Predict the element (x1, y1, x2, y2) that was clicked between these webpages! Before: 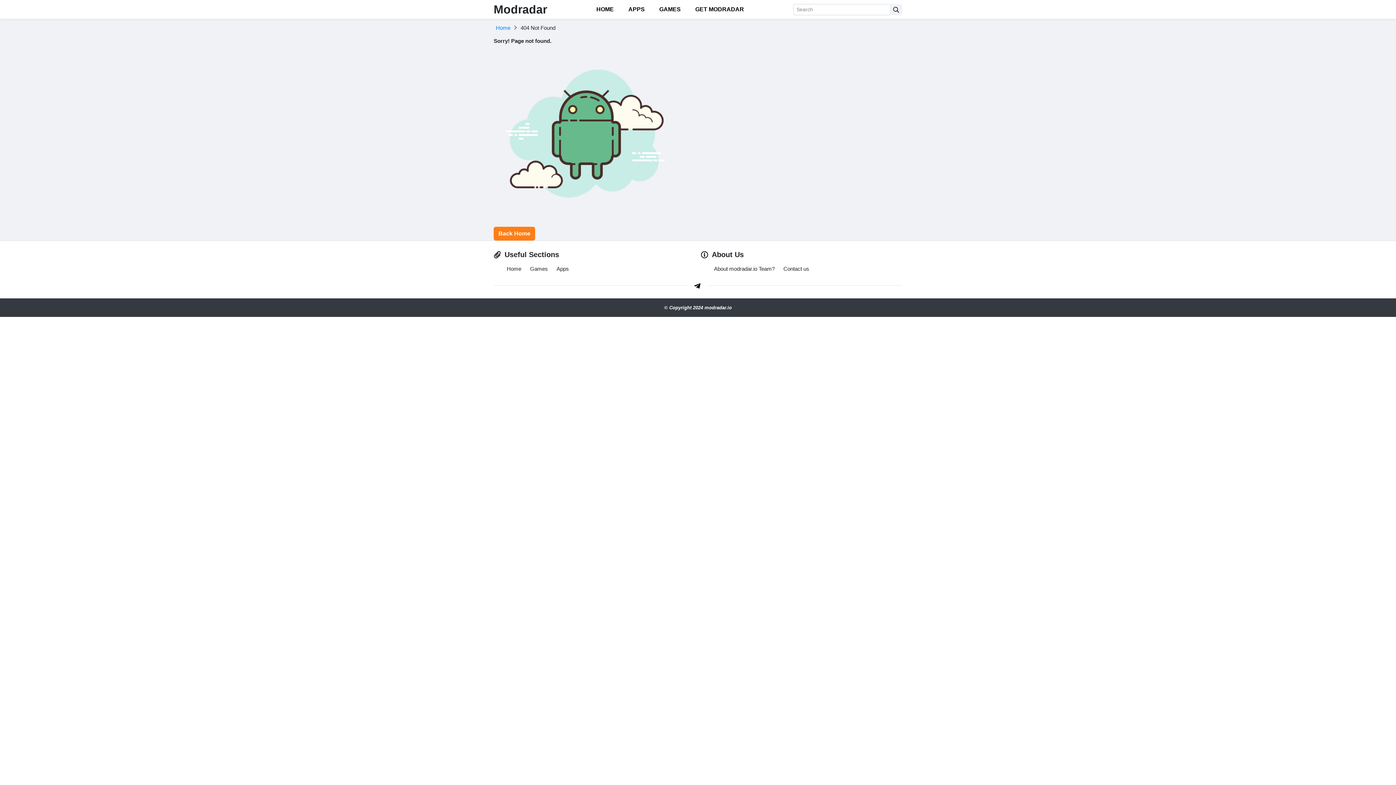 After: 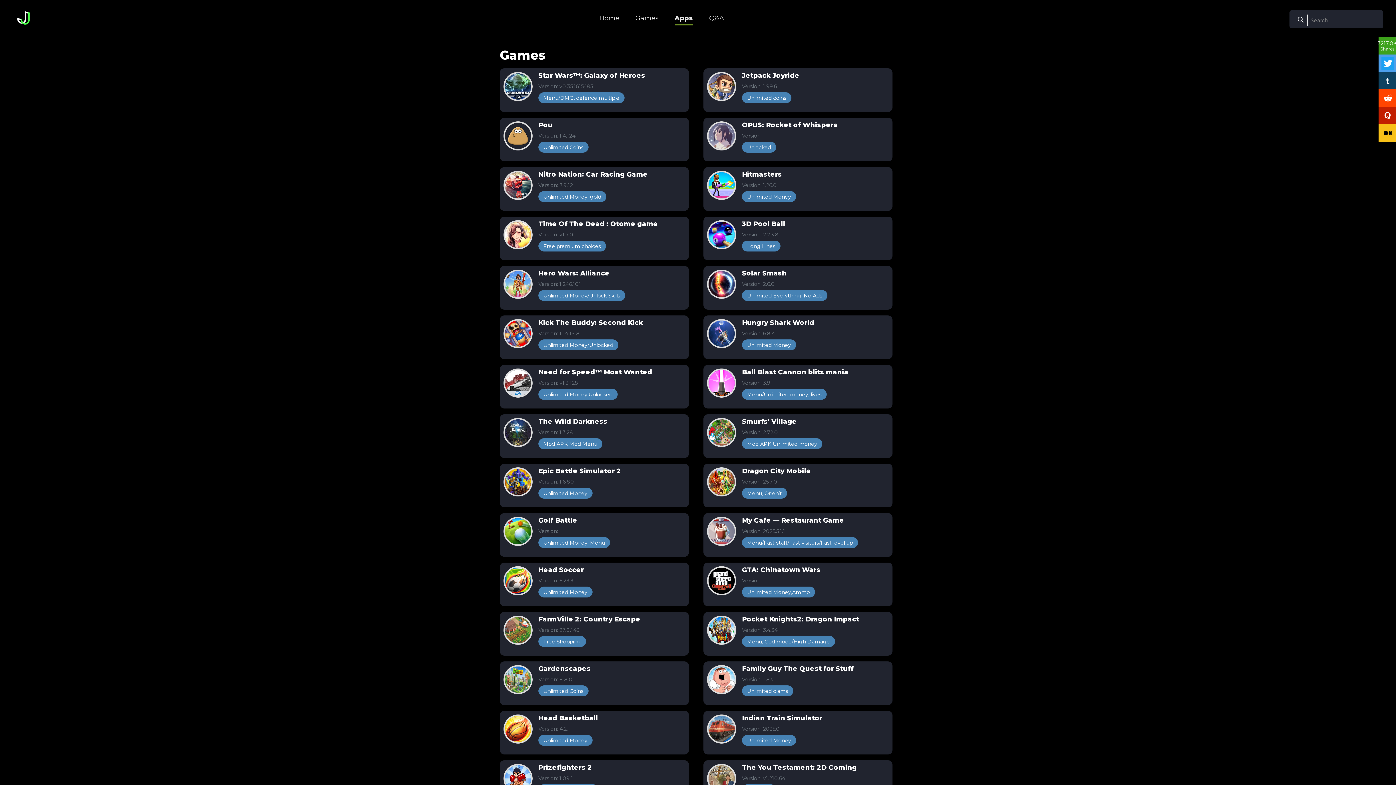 Action: label: GAMES bbox: (652, 0, 688, 18)